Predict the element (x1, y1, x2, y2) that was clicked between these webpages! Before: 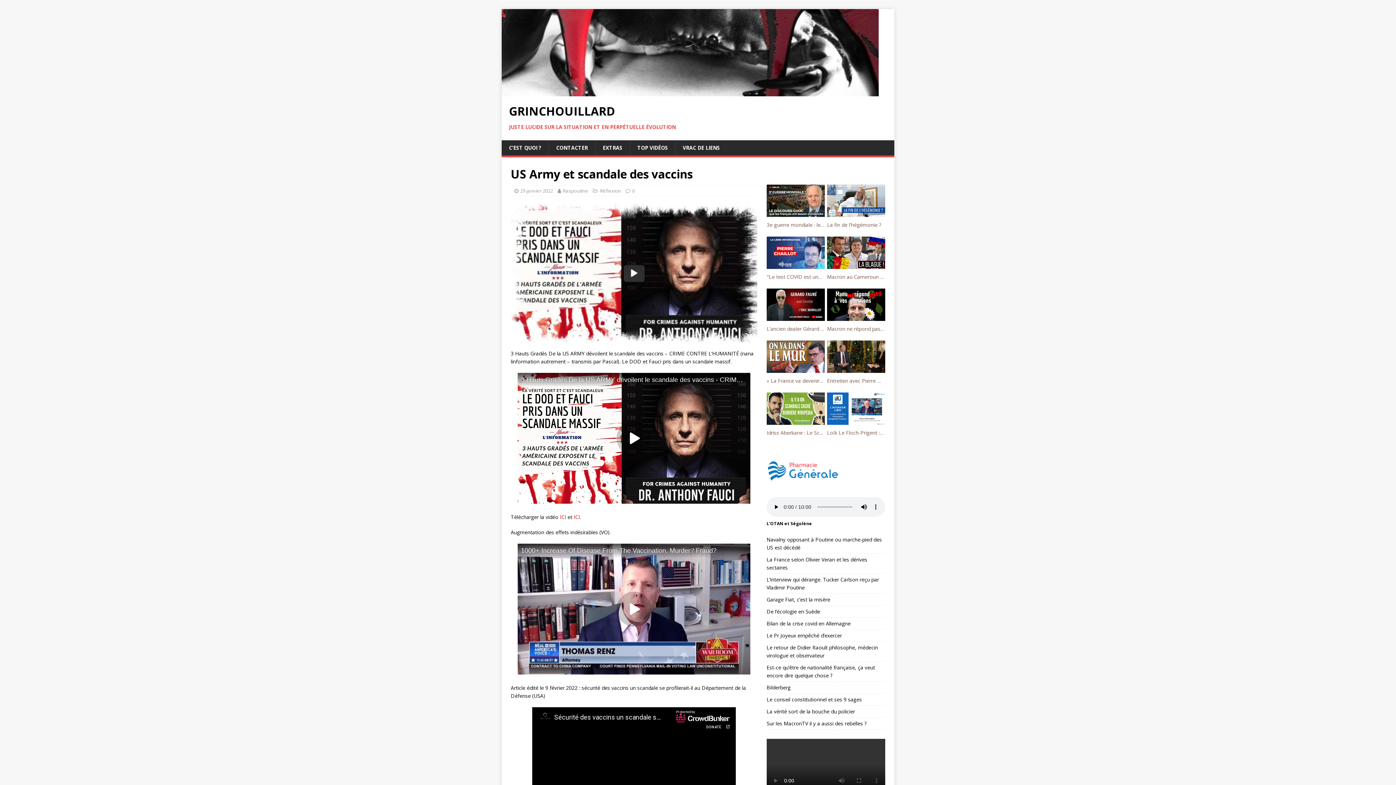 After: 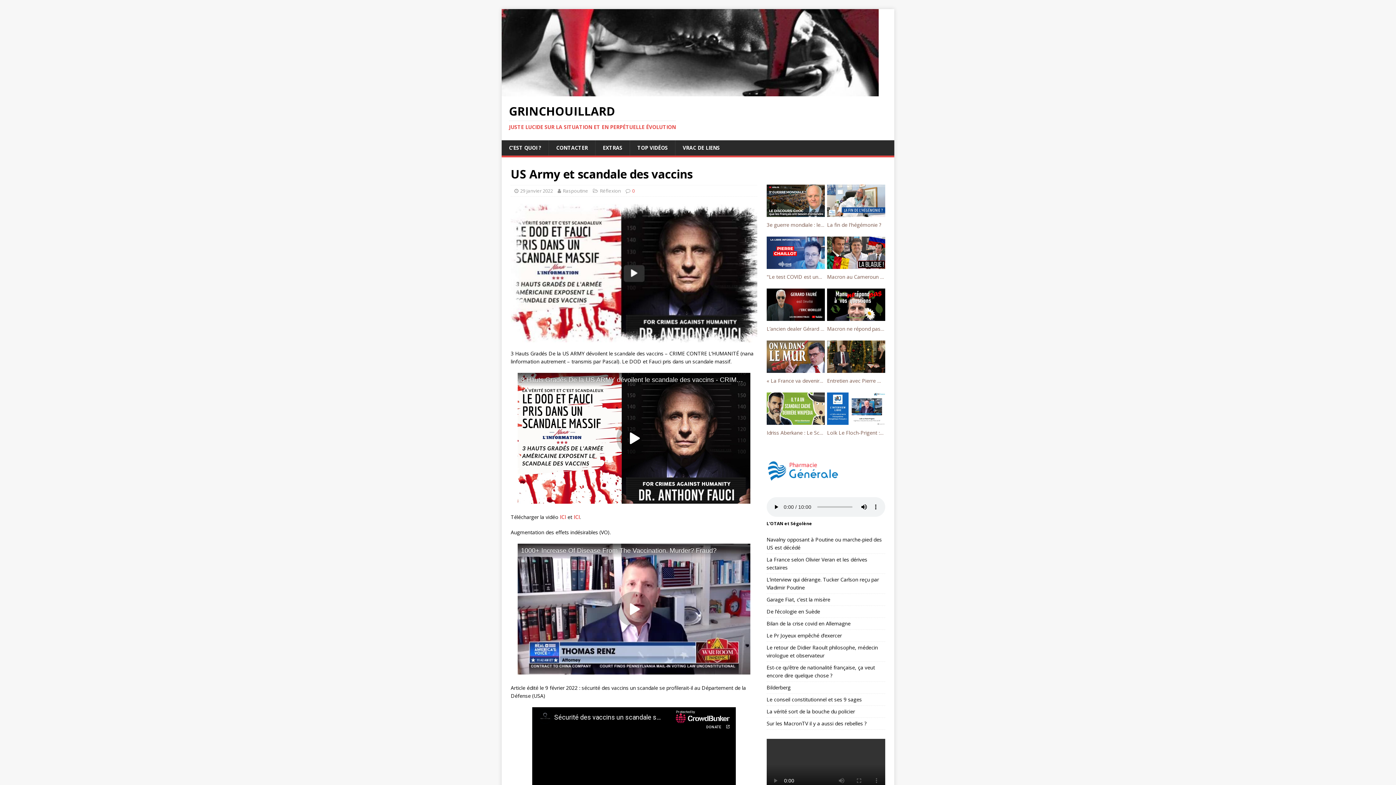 Action: label: 0 bbox: (632, 187, 634, 194)